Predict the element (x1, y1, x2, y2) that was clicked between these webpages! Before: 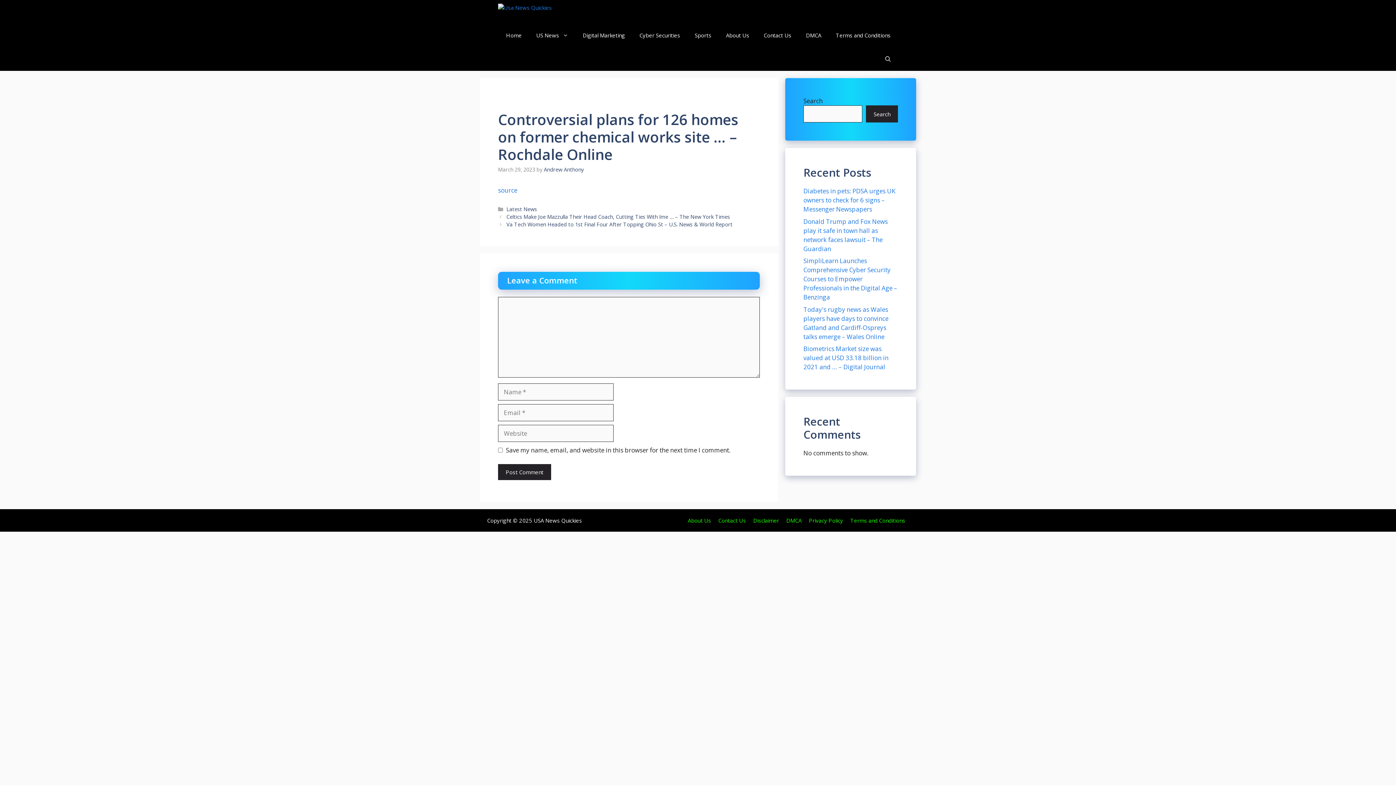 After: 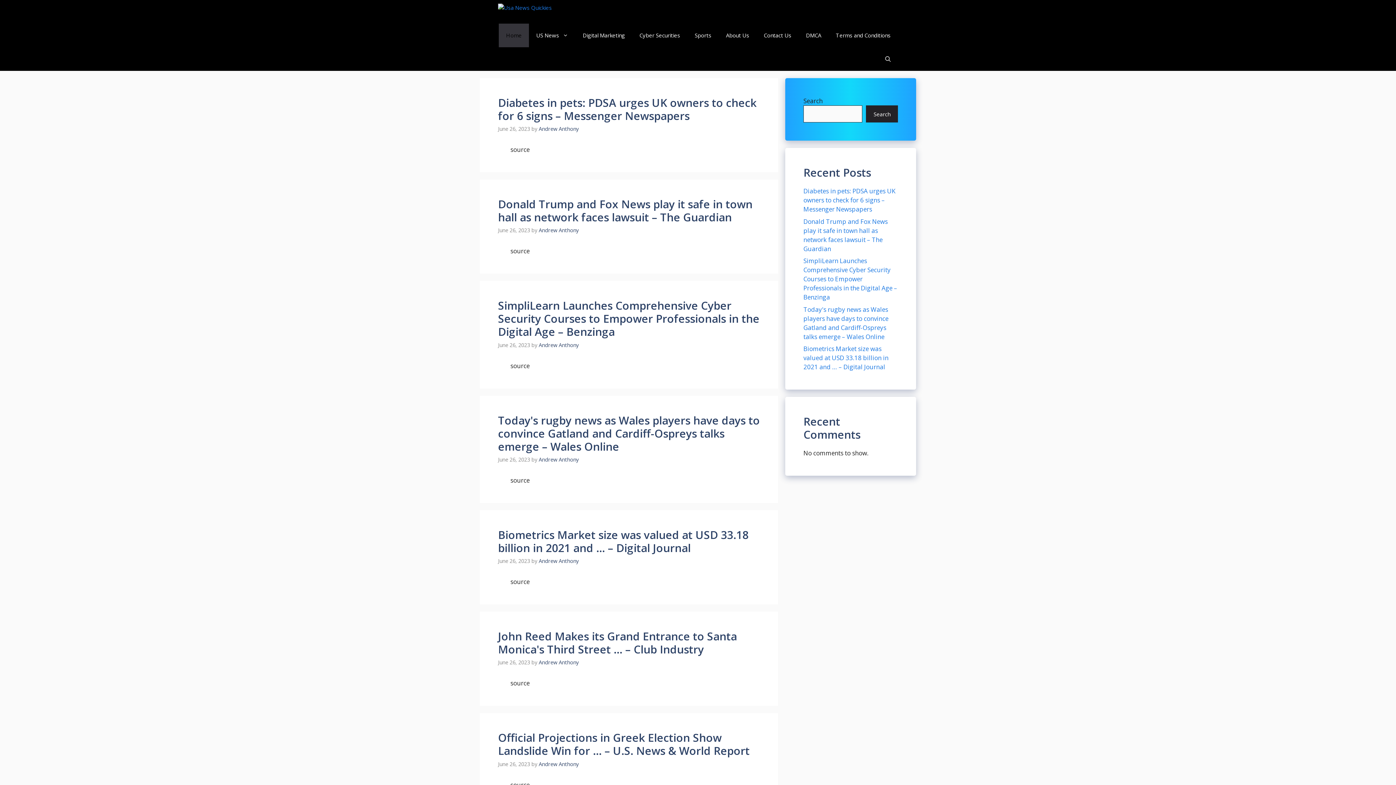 Action: bbox: (498, 23, 529, 47) label: Home